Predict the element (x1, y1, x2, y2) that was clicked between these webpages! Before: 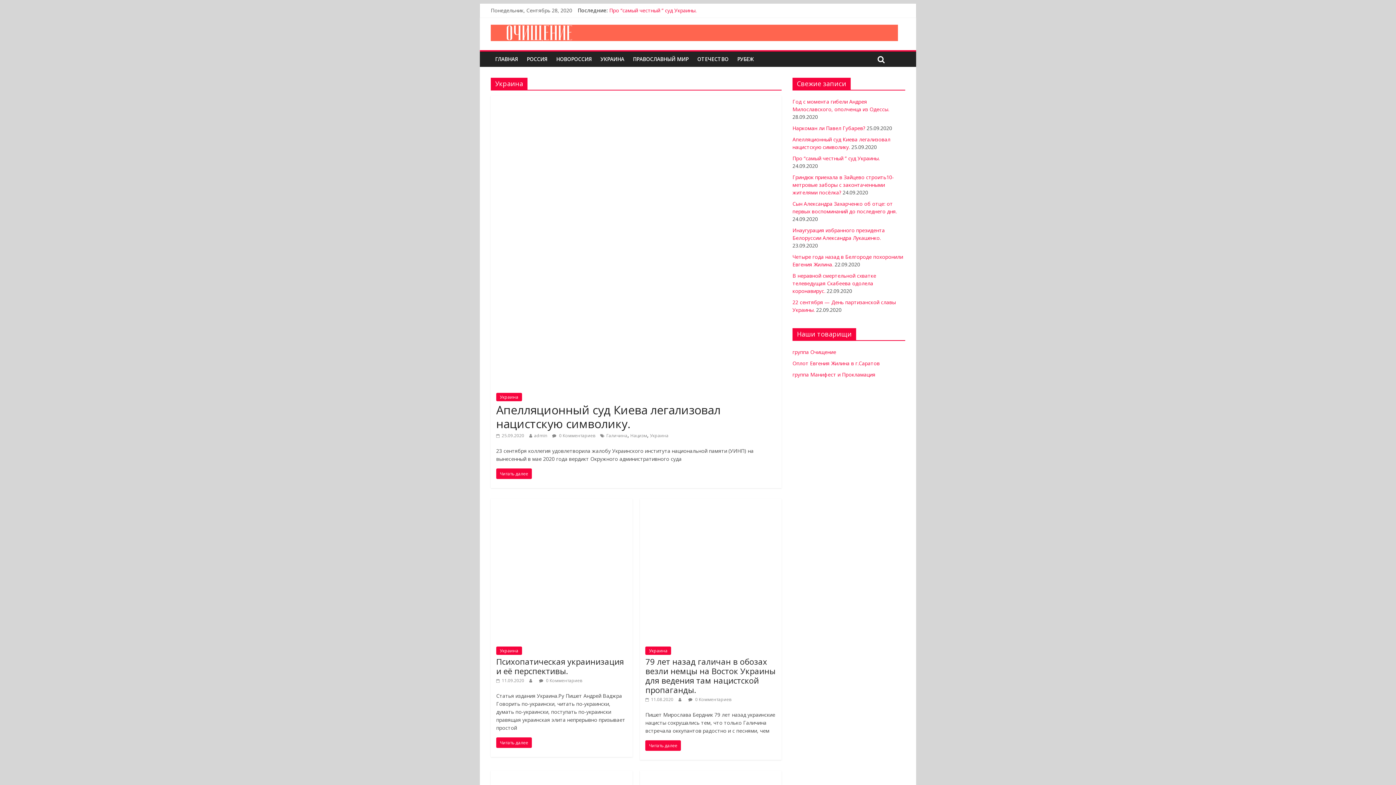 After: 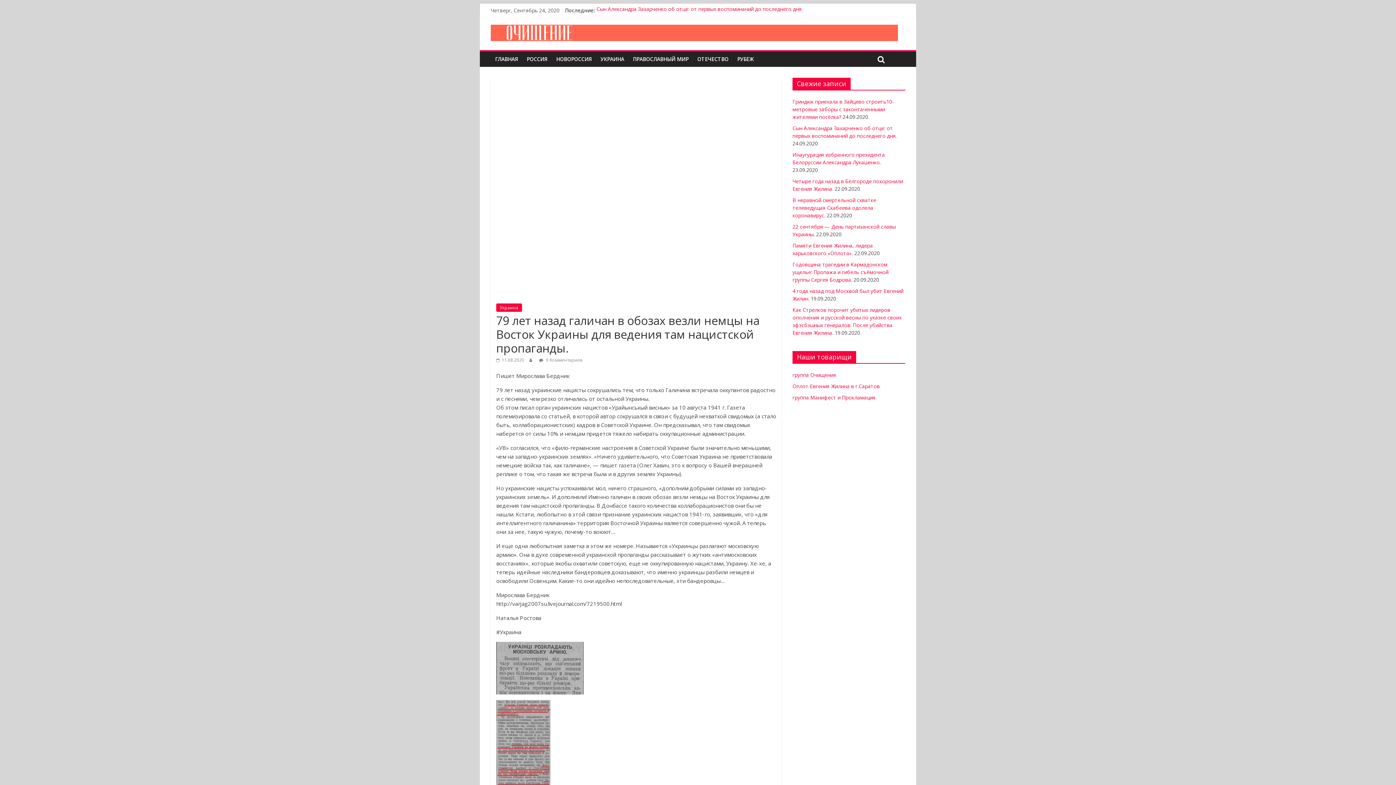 Action: bbox: (645, 740, 681, 751) label: Читать далее